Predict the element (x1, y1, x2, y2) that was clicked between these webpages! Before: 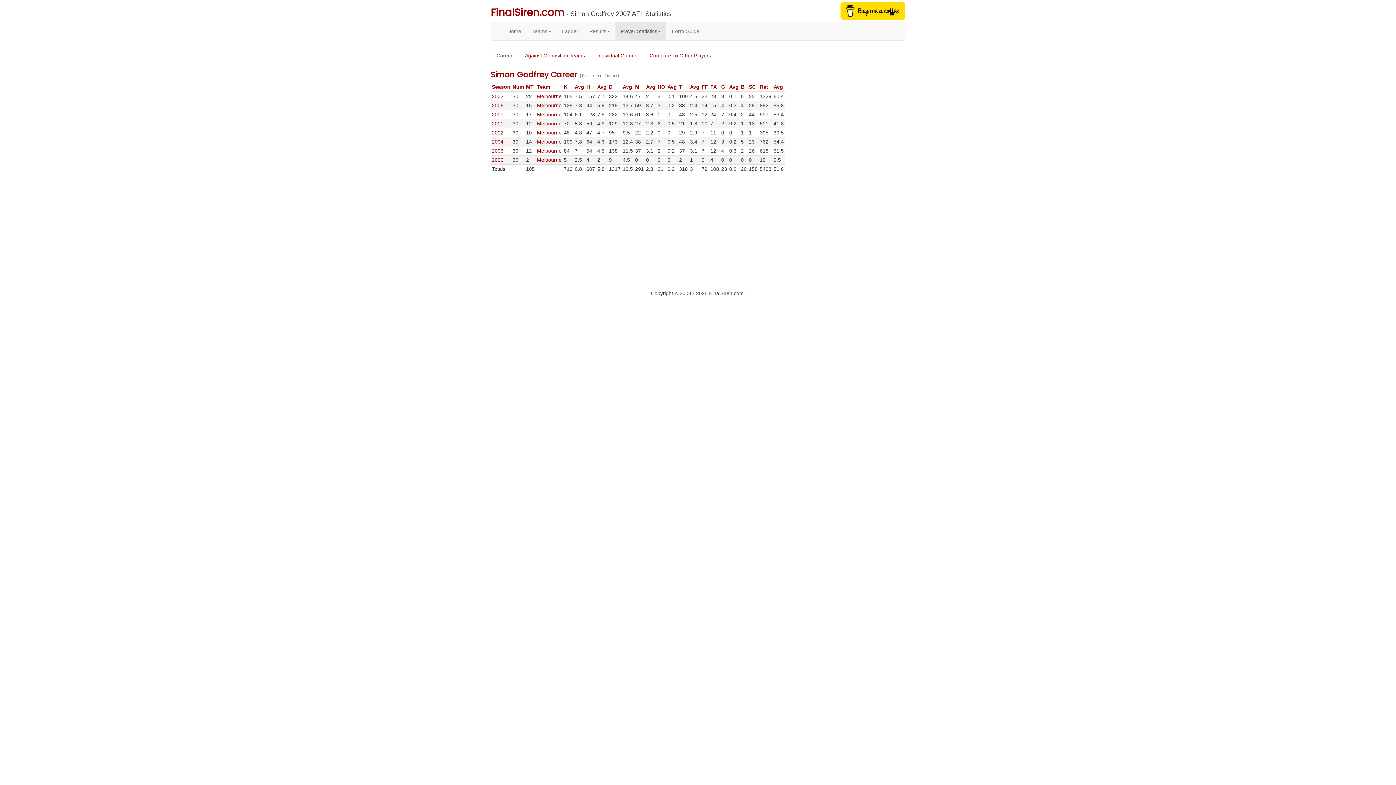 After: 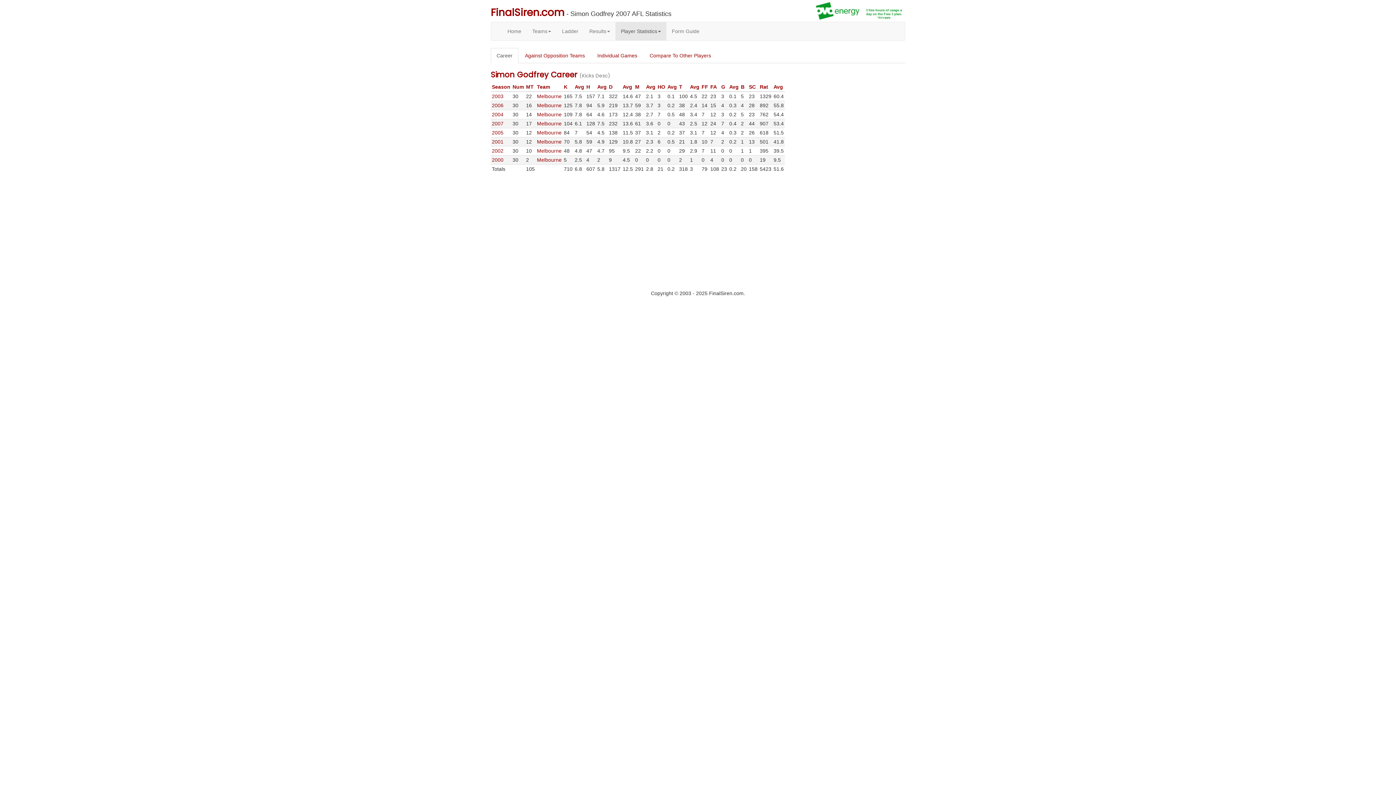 Action: bbox: (564, 84, 567, 89) label: K